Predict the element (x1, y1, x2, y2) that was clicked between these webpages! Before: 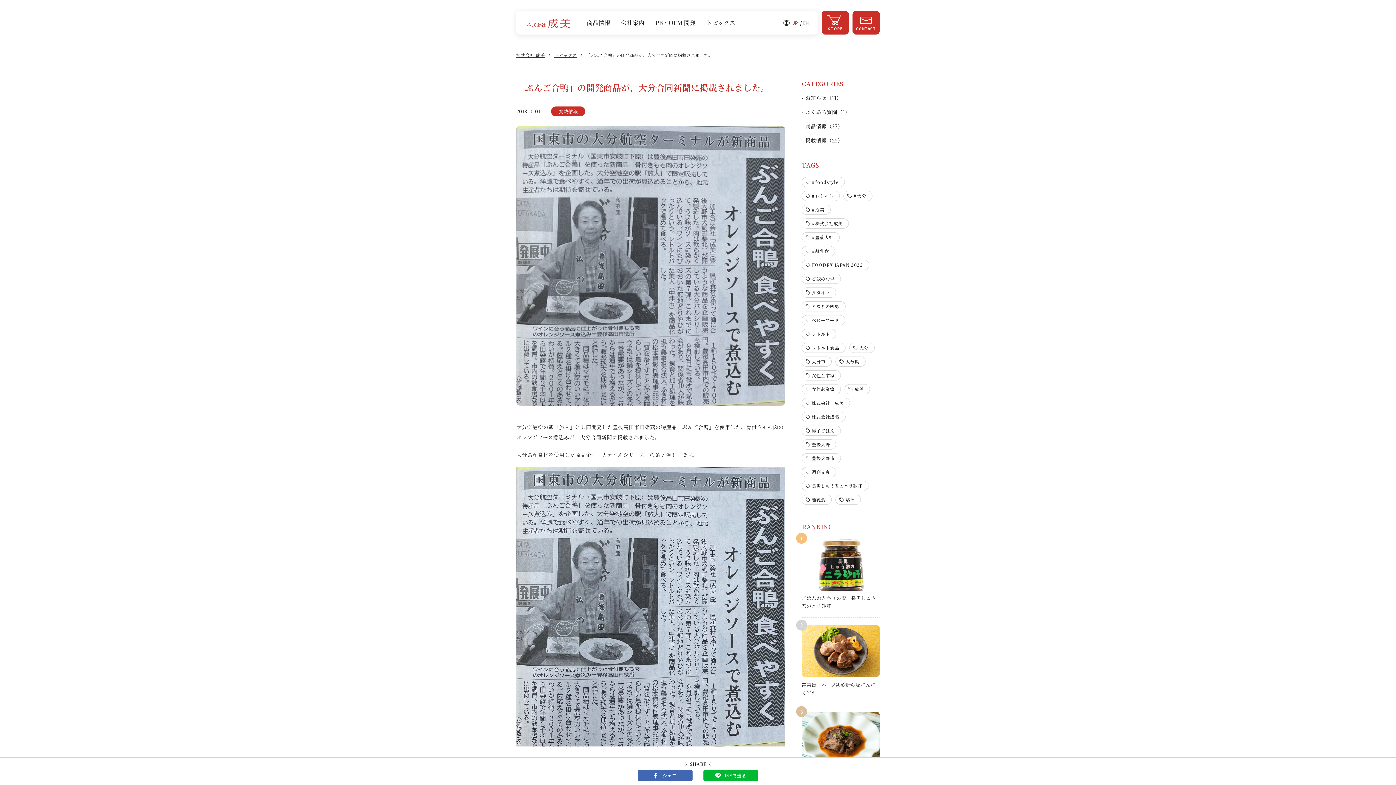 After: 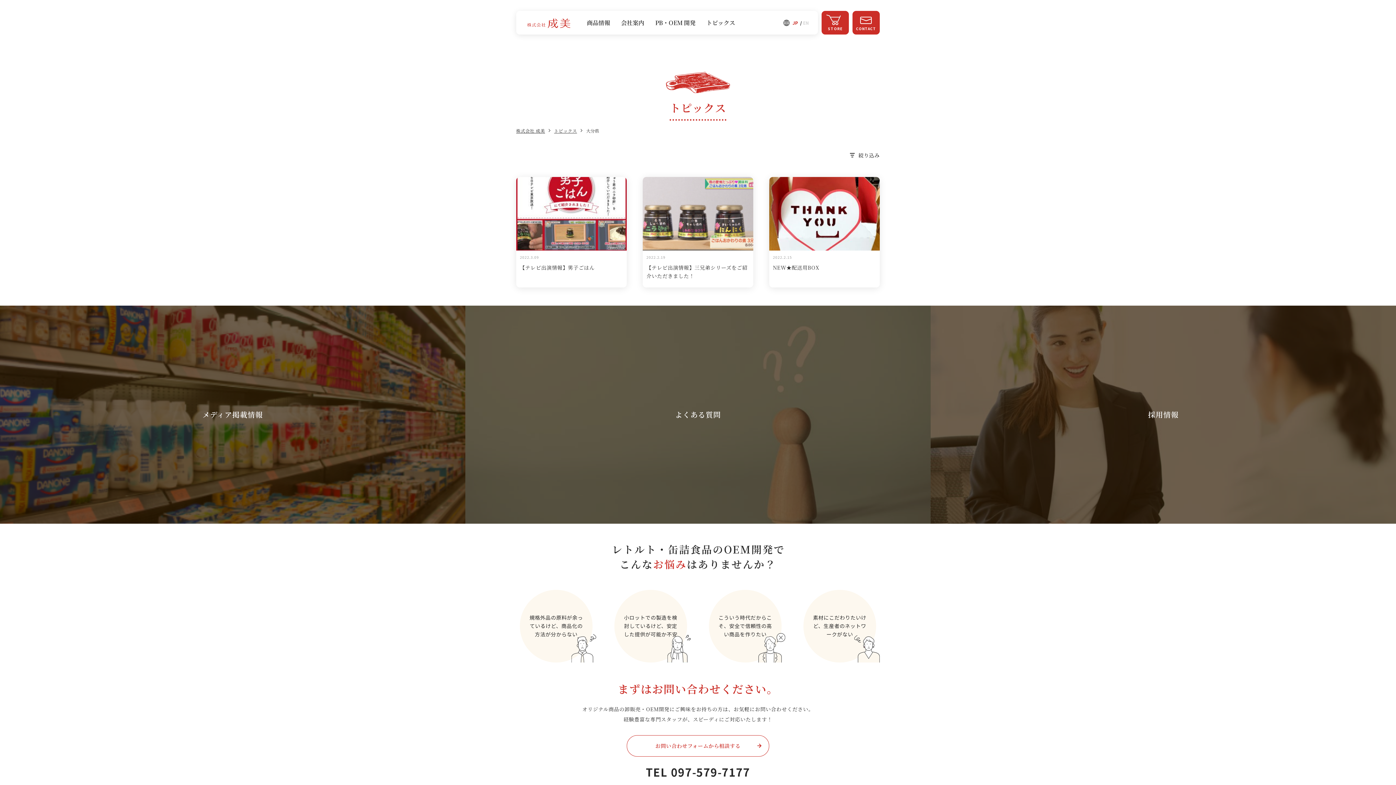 Action: label: 大分県 bbox: (835, 356, 865, 366)